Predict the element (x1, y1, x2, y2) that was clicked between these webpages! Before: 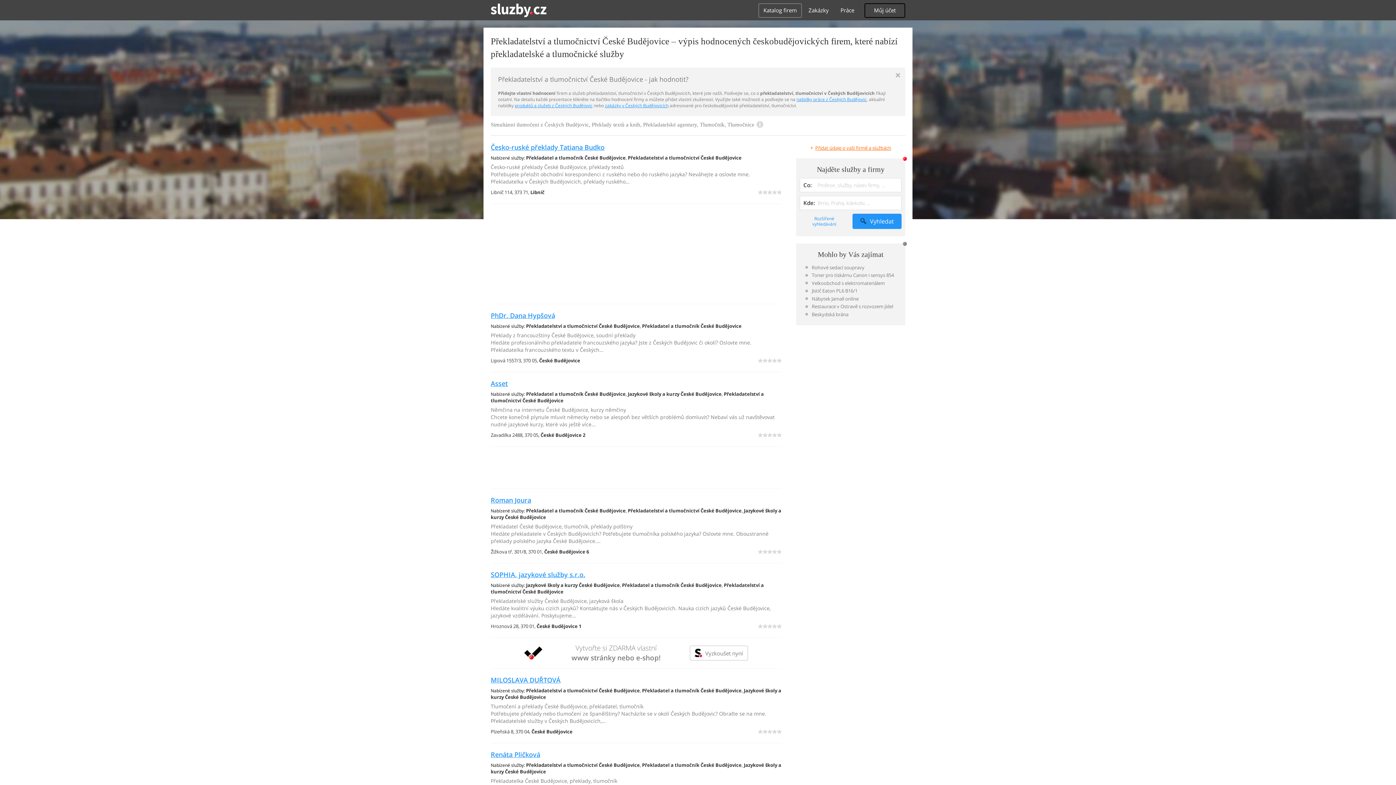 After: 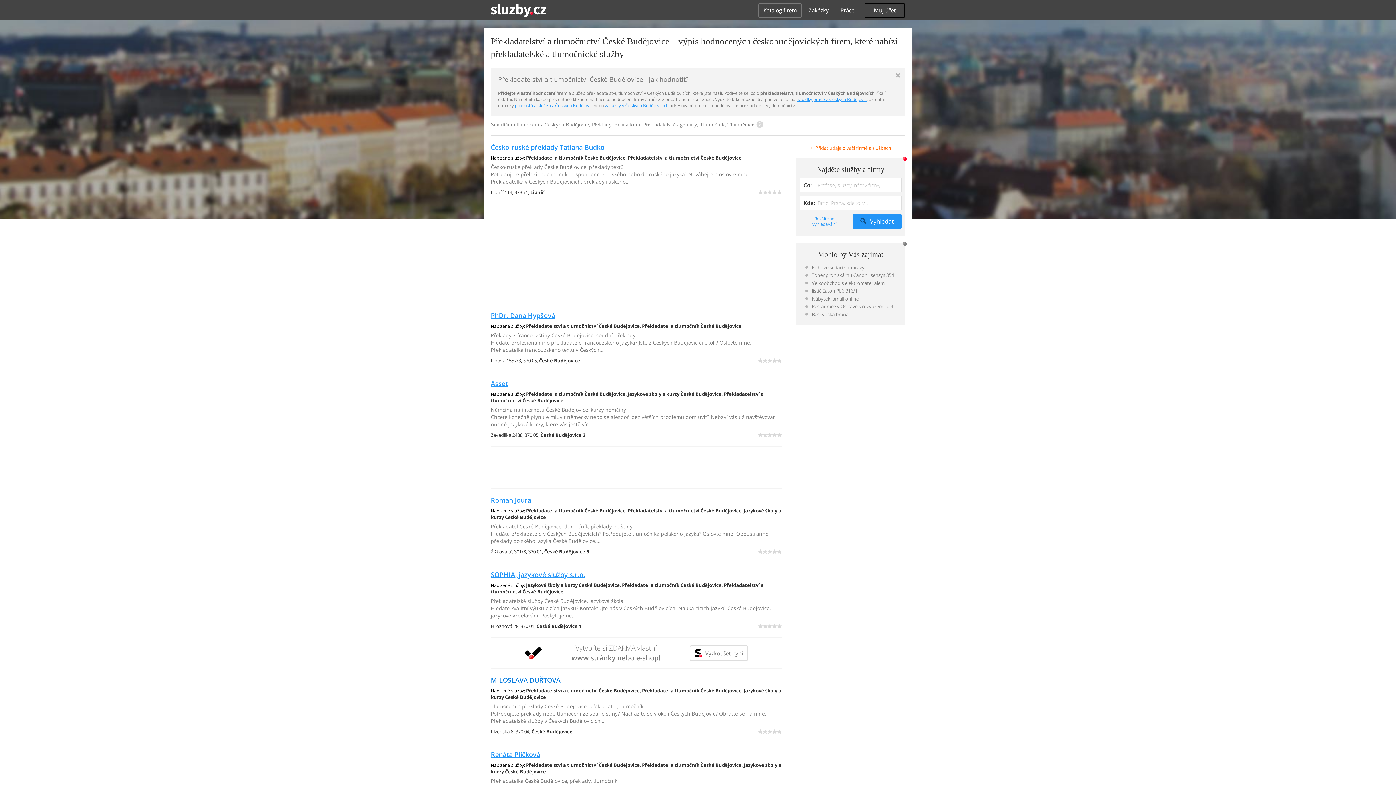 Action: label: MILOSLAVA DUŘTOVÁ bbox: (490, 676, 560, 684)